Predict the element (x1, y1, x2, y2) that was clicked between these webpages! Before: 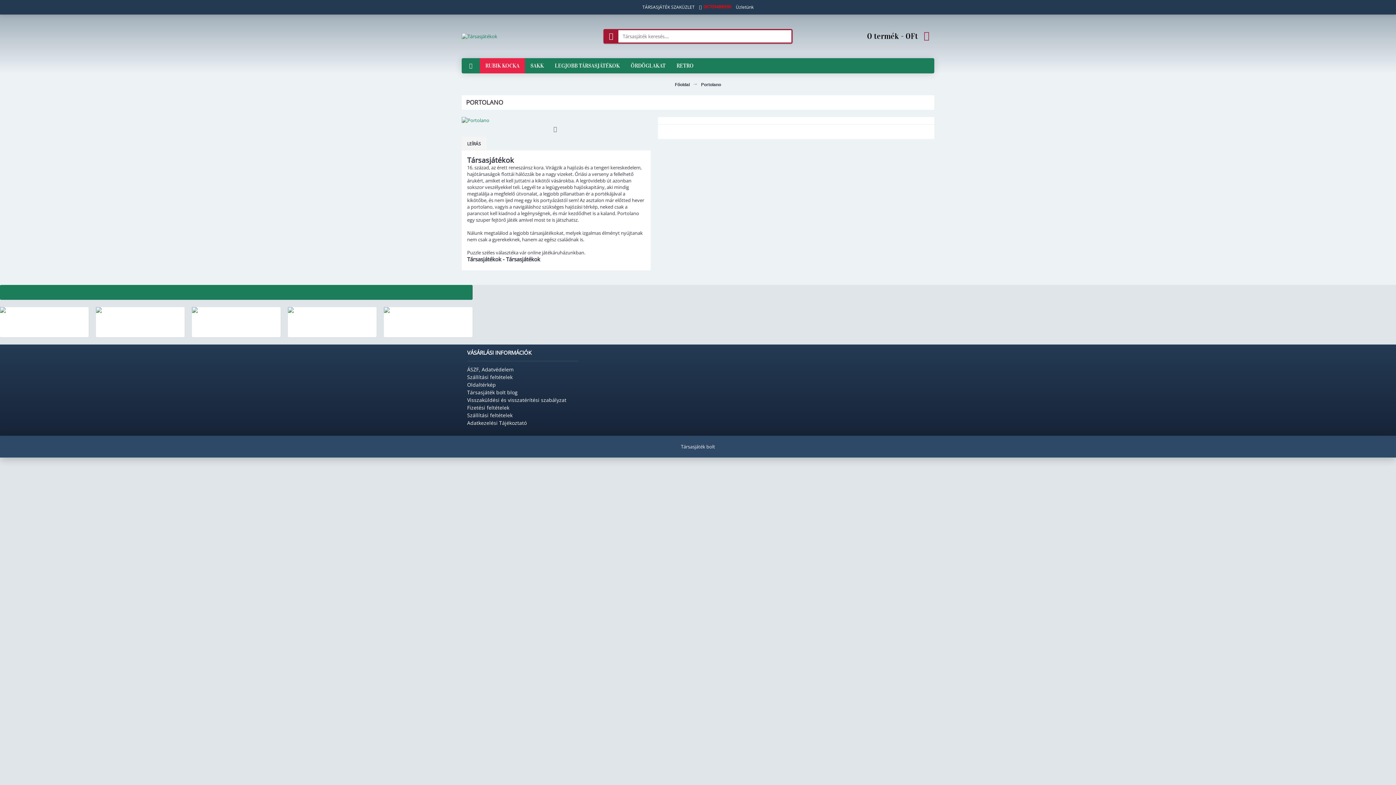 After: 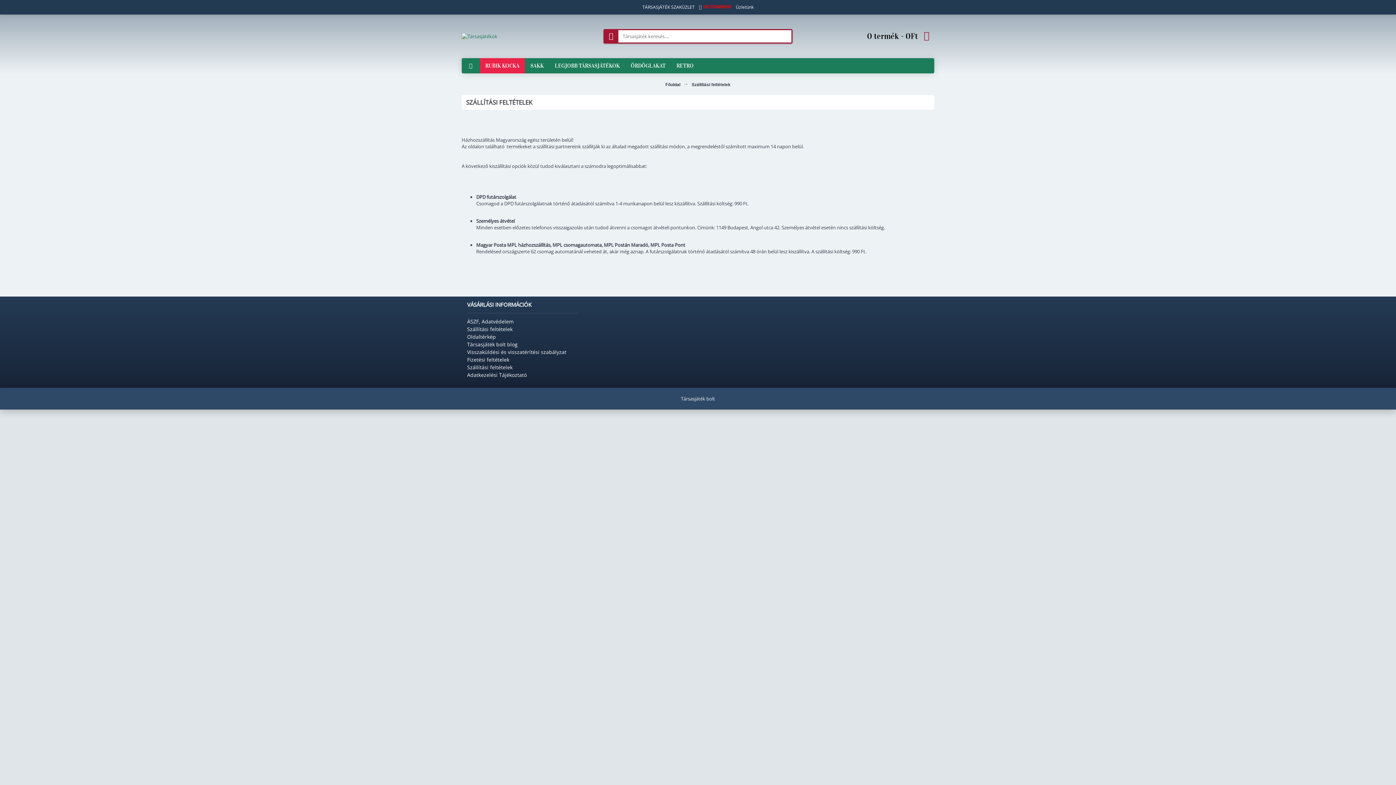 Action: bbox: (467, 412, 578, 418) label: Szállítási feltételek